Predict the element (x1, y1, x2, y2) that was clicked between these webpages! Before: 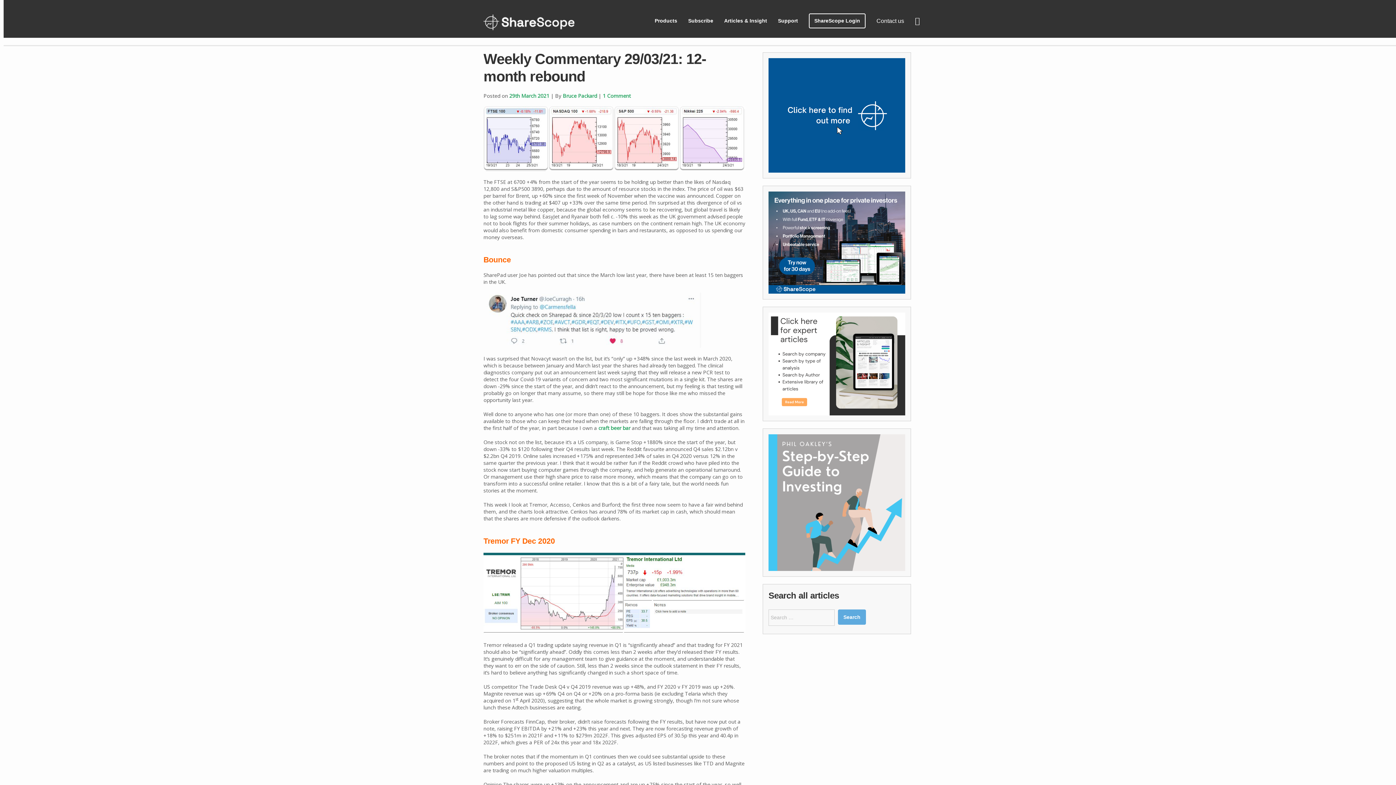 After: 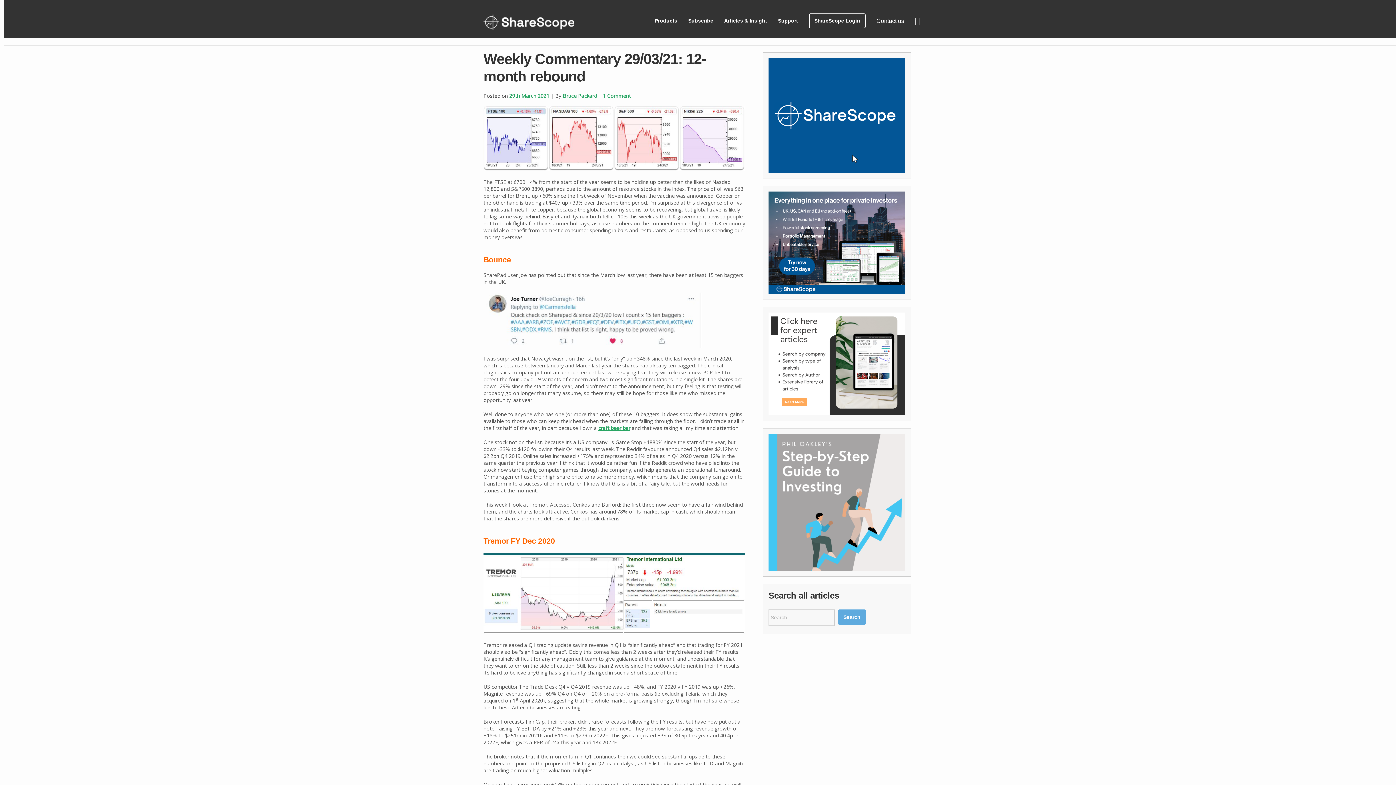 Action: label: craft beer bar bbox: (598, 424, 630, 431)